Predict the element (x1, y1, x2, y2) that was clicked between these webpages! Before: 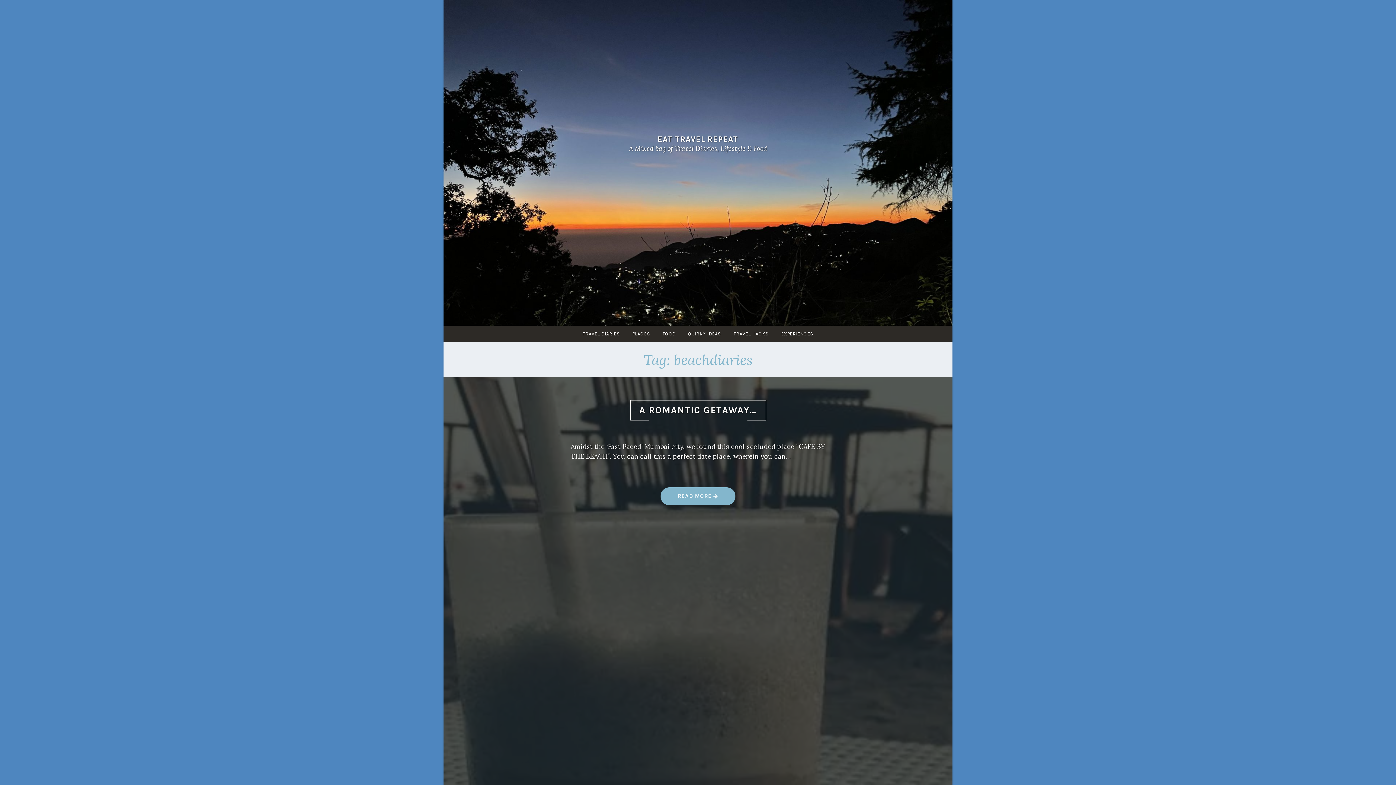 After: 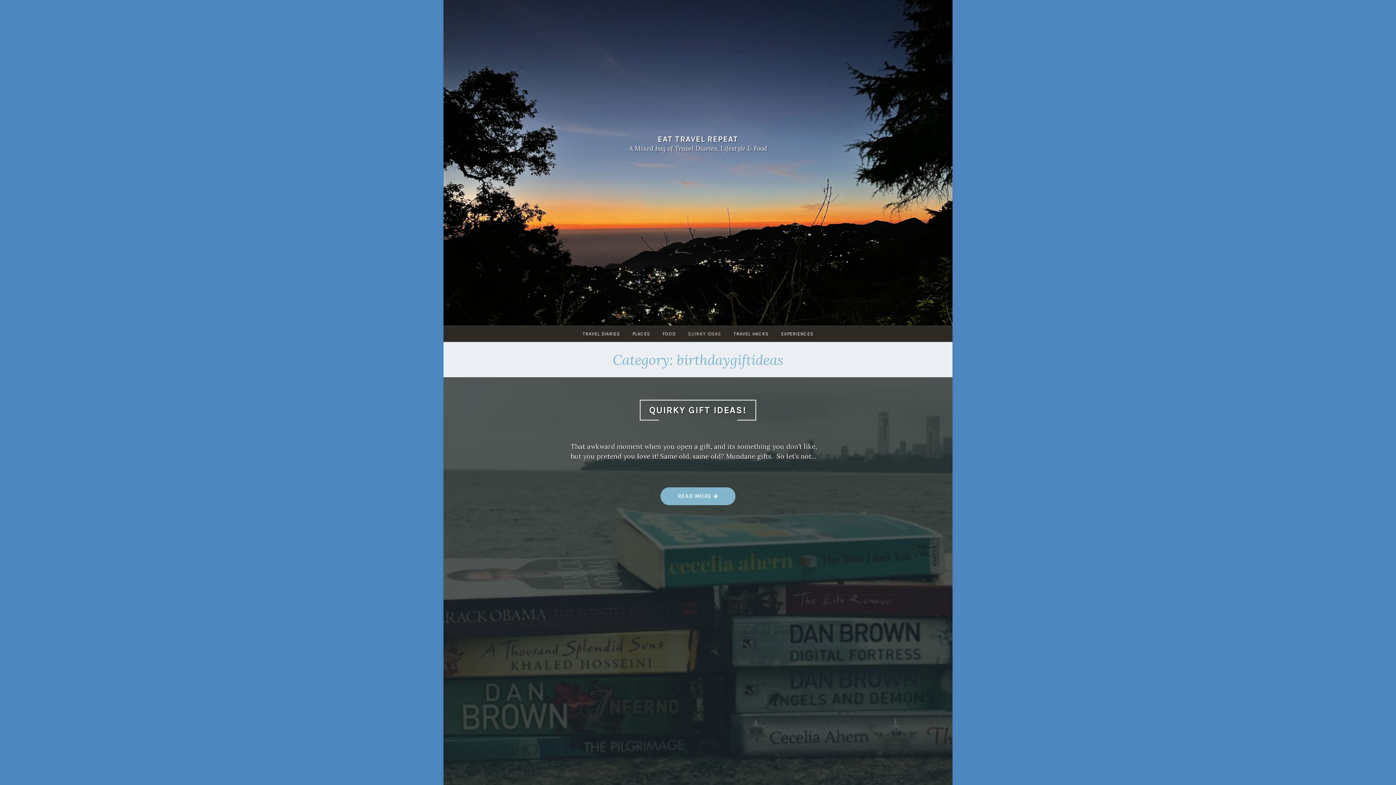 Action: label: QUIRKY IDEAS bbox: (682, 326, 726, 341)